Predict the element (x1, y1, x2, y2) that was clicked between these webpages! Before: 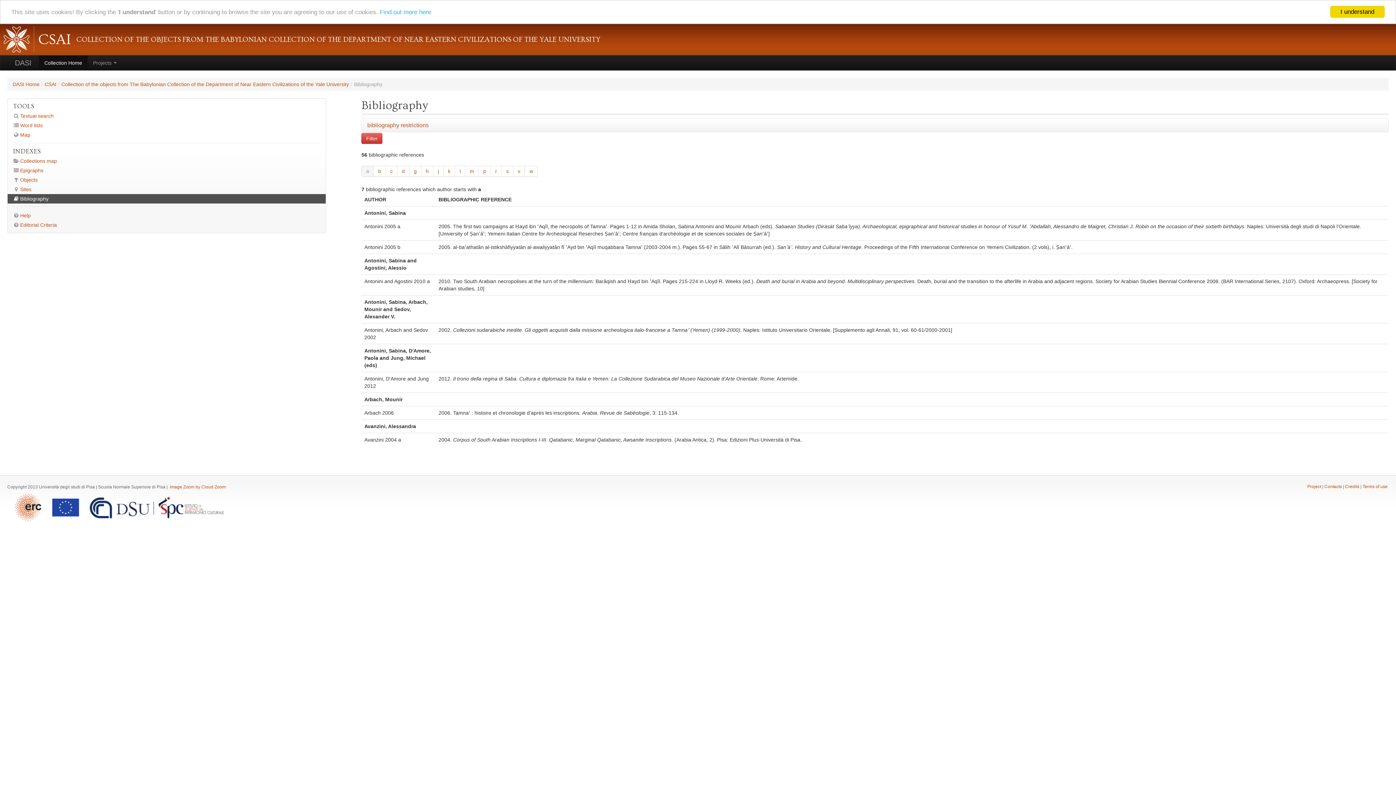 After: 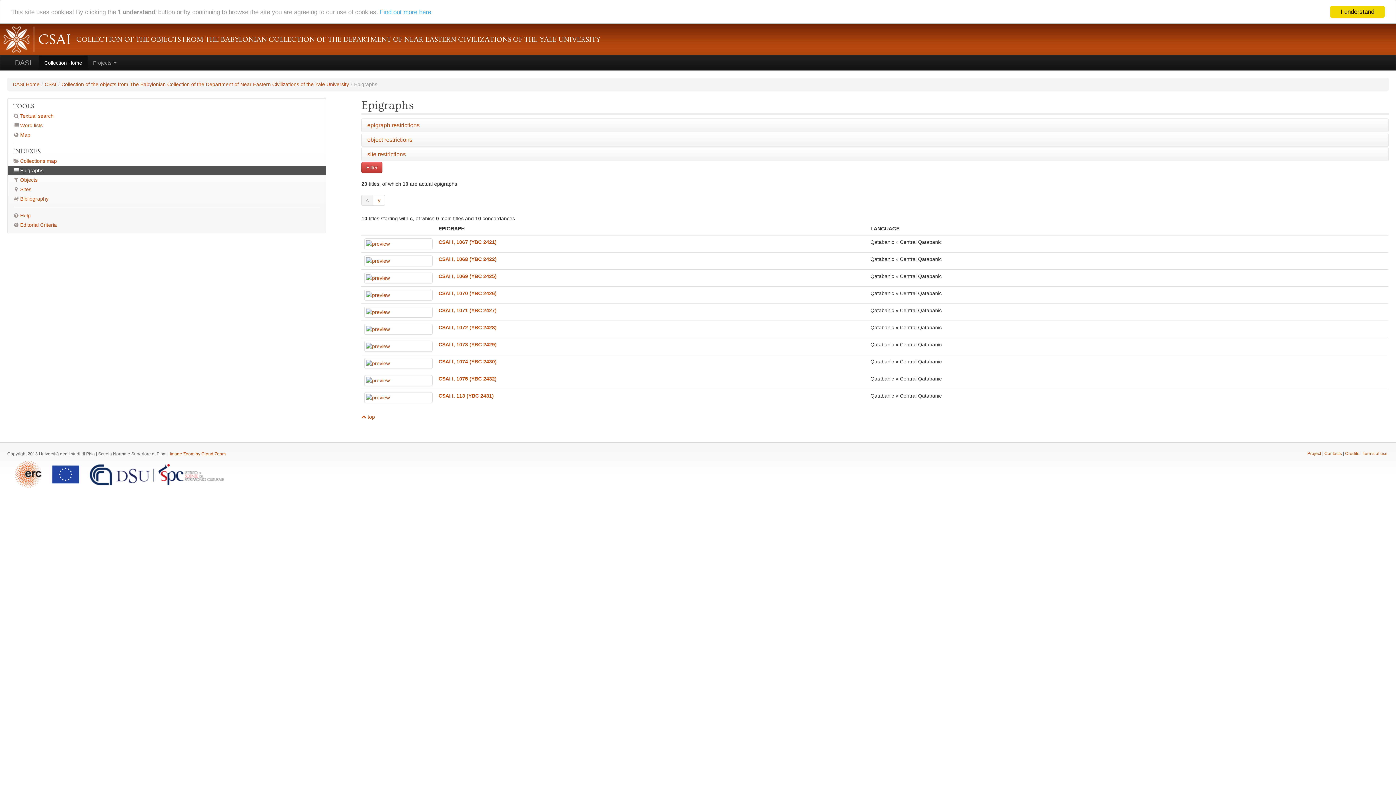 Action: label: Epigraphs bbox: (7, 165, 325, 175)